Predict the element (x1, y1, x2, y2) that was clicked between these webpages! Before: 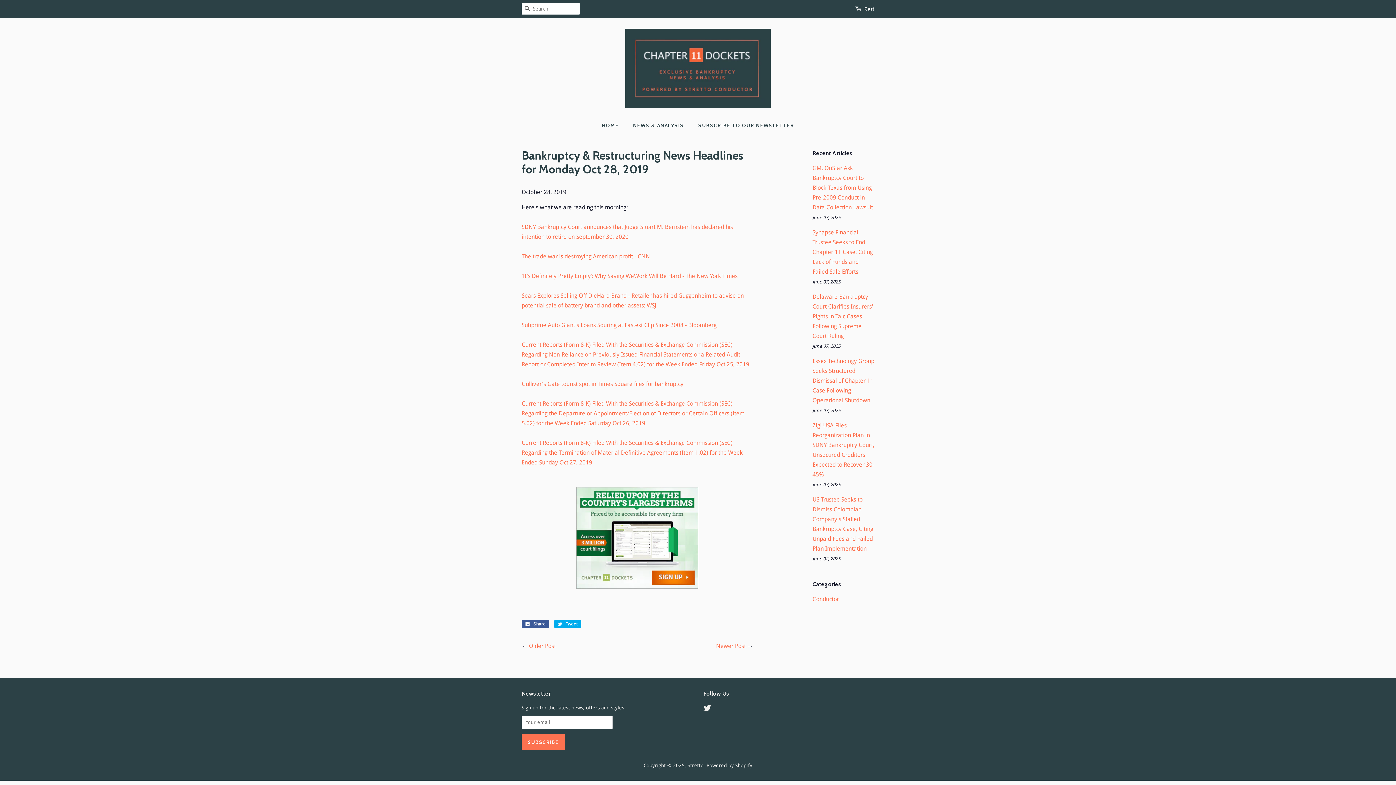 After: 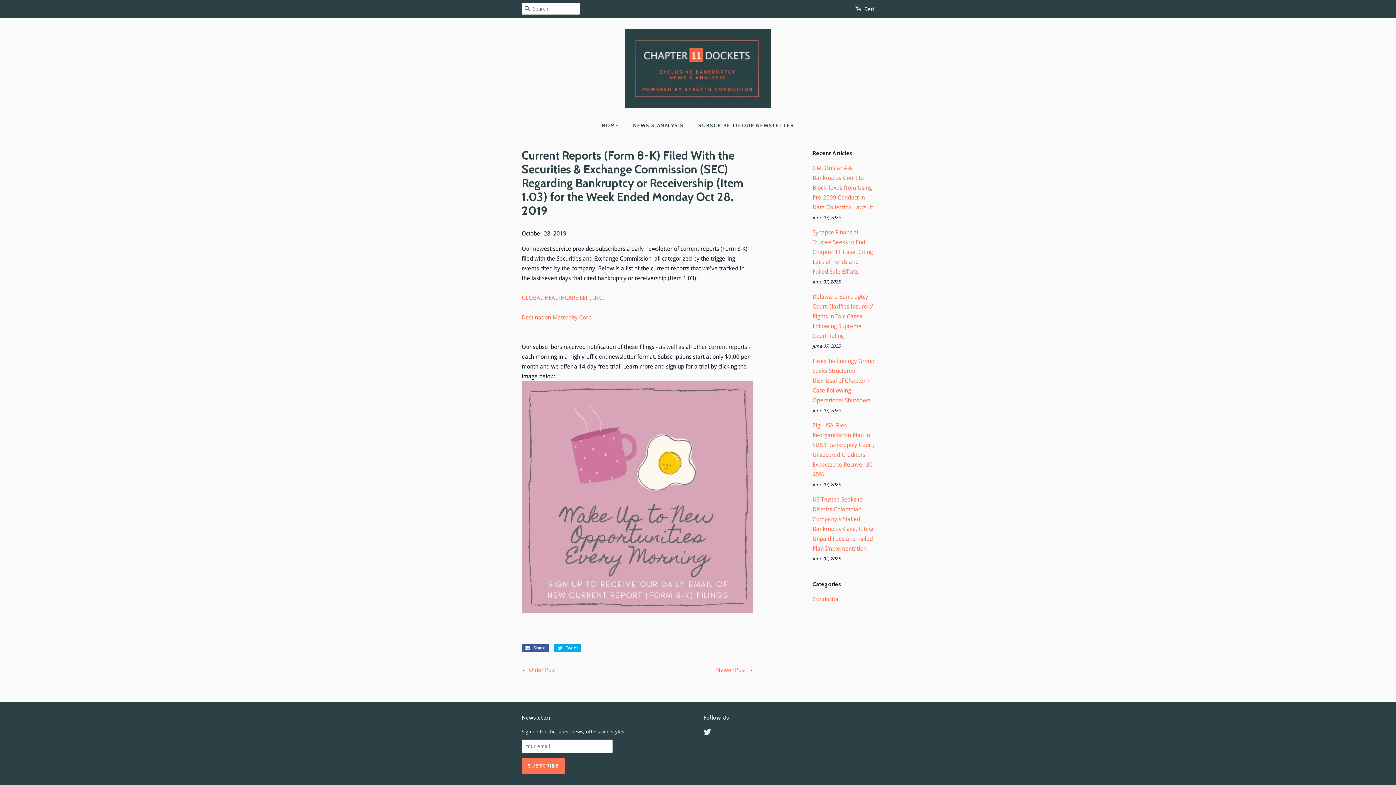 Action: label: Newer Post bbox: (716, 642, 746, 649)